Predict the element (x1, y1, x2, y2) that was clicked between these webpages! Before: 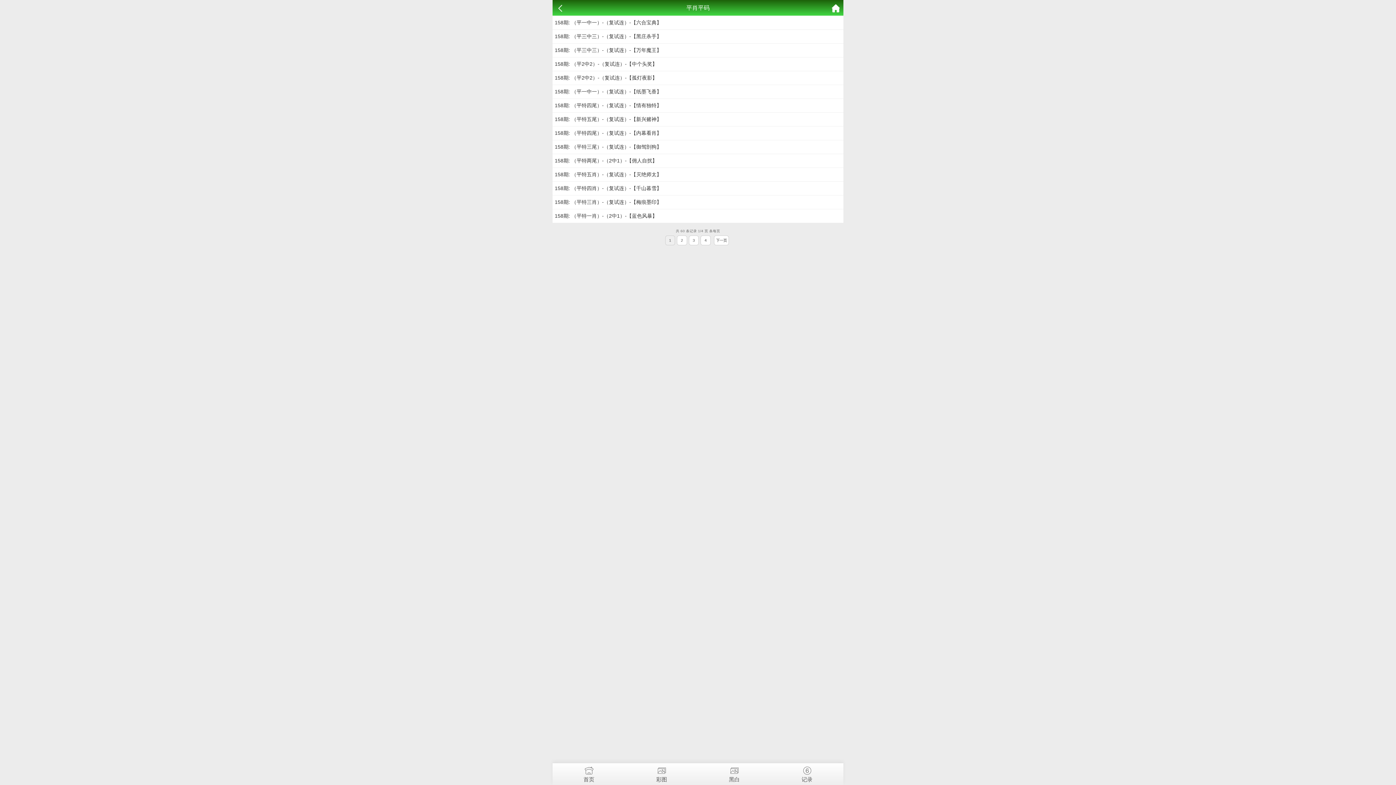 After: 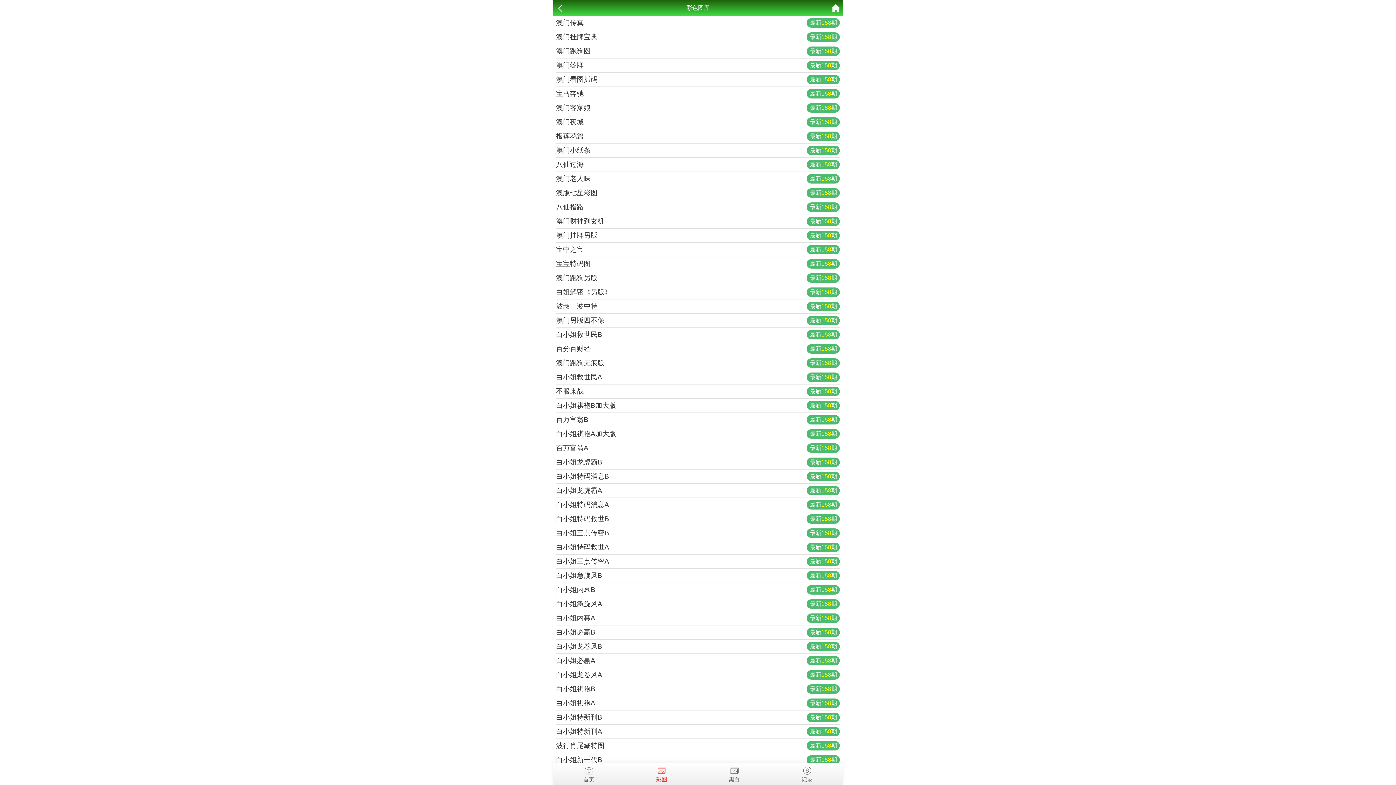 Action: bbox: (625, 763, 698, 782) label: 彩图